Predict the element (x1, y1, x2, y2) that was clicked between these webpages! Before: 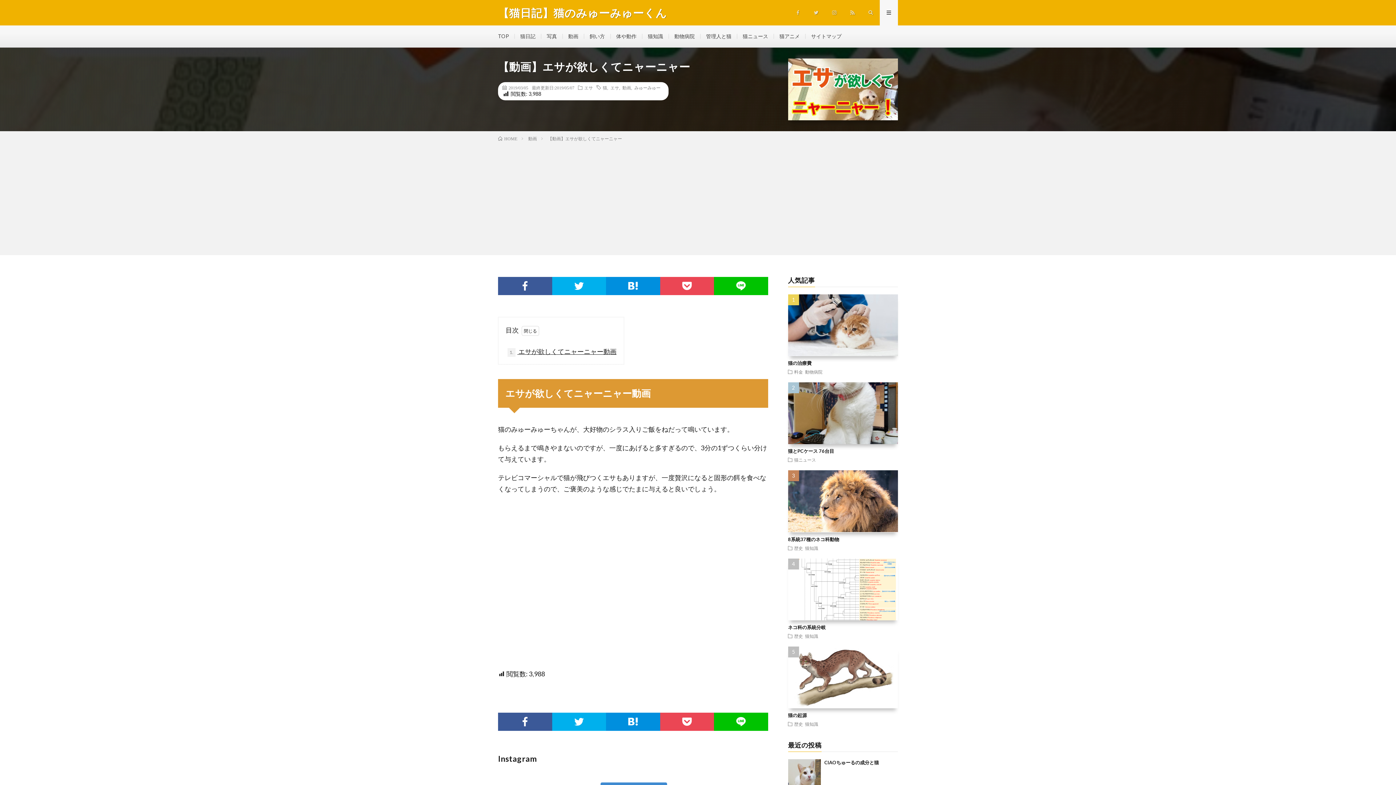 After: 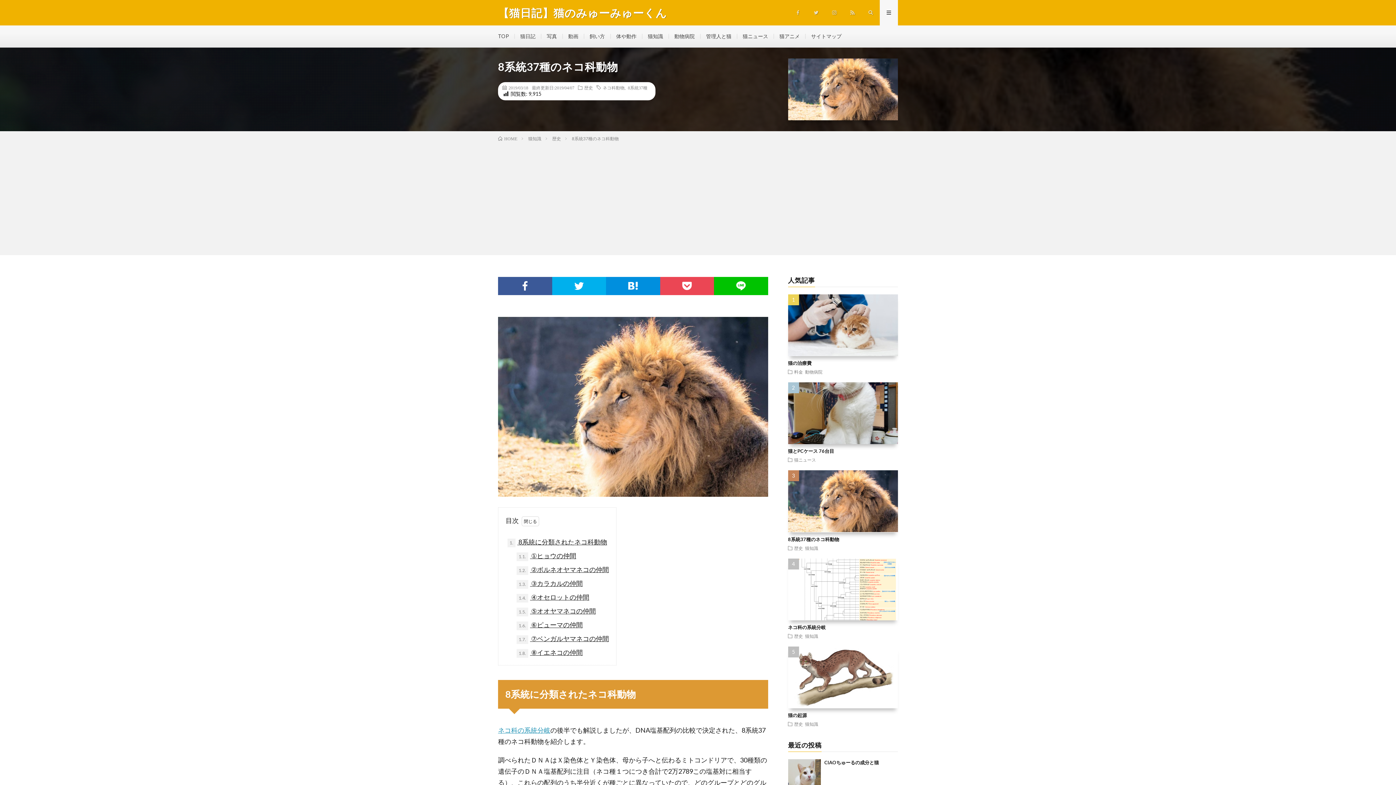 Action: label: 8系統37種のネコ科動物 bbox: (788, 536, 839, 542)